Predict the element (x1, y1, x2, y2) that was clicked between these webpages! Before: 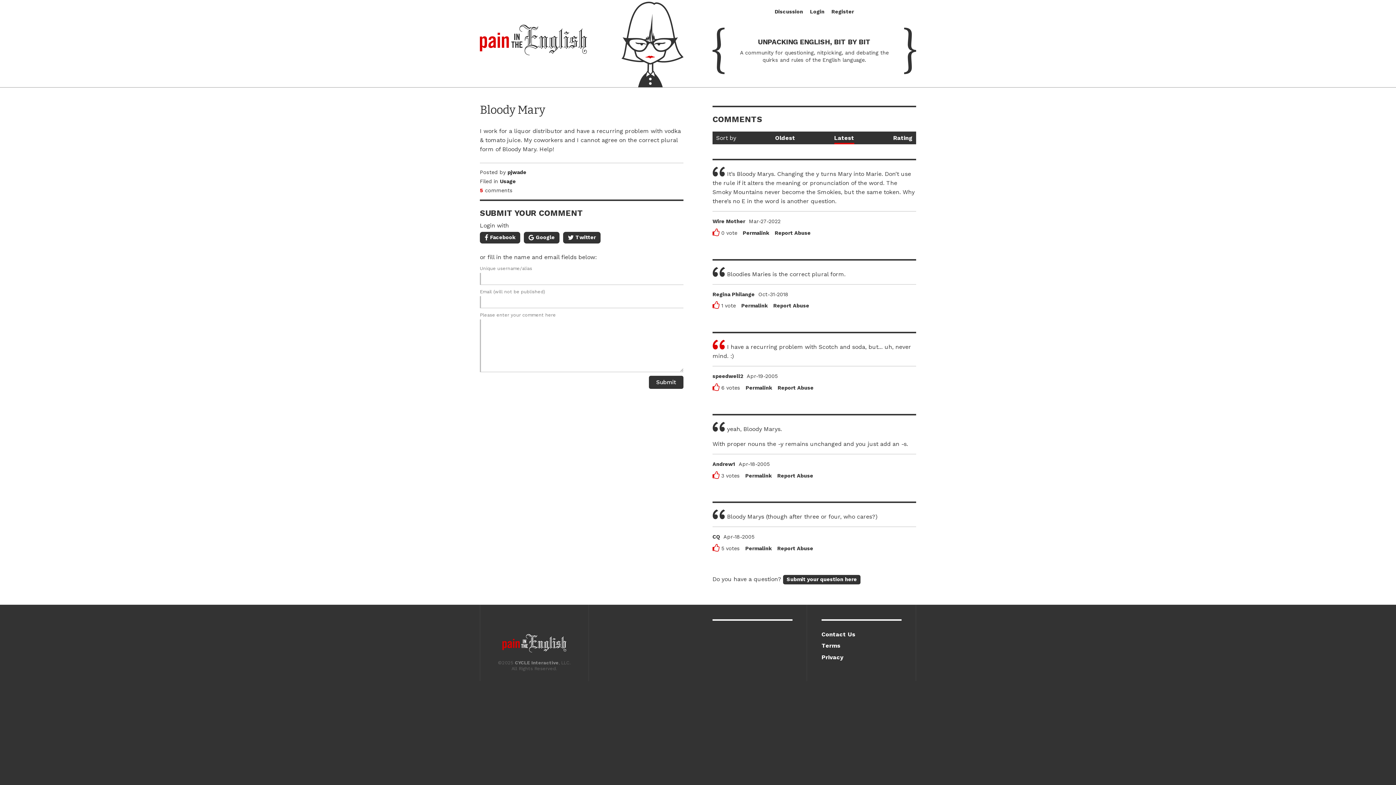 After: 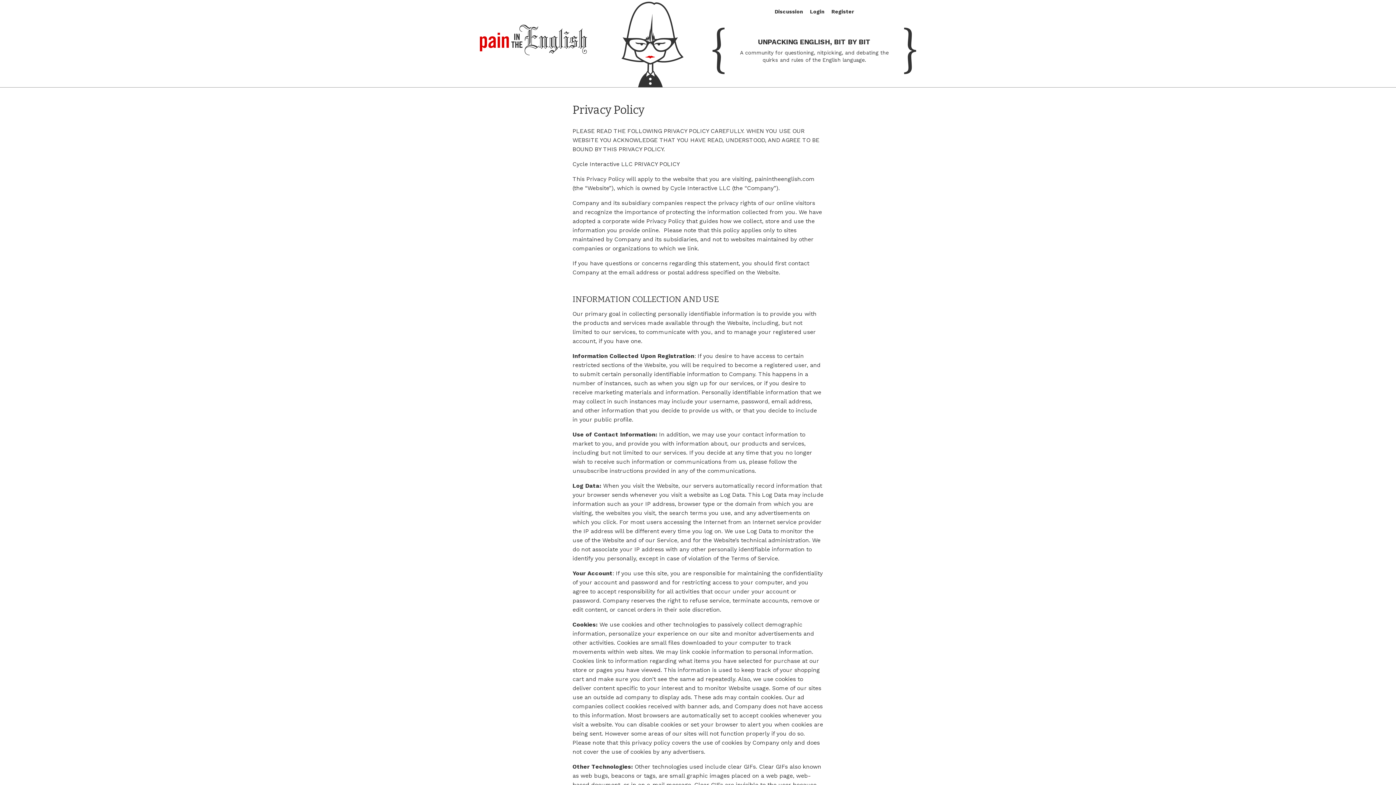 Action: bbox: (821, 654, 843, 661) label: Privacy